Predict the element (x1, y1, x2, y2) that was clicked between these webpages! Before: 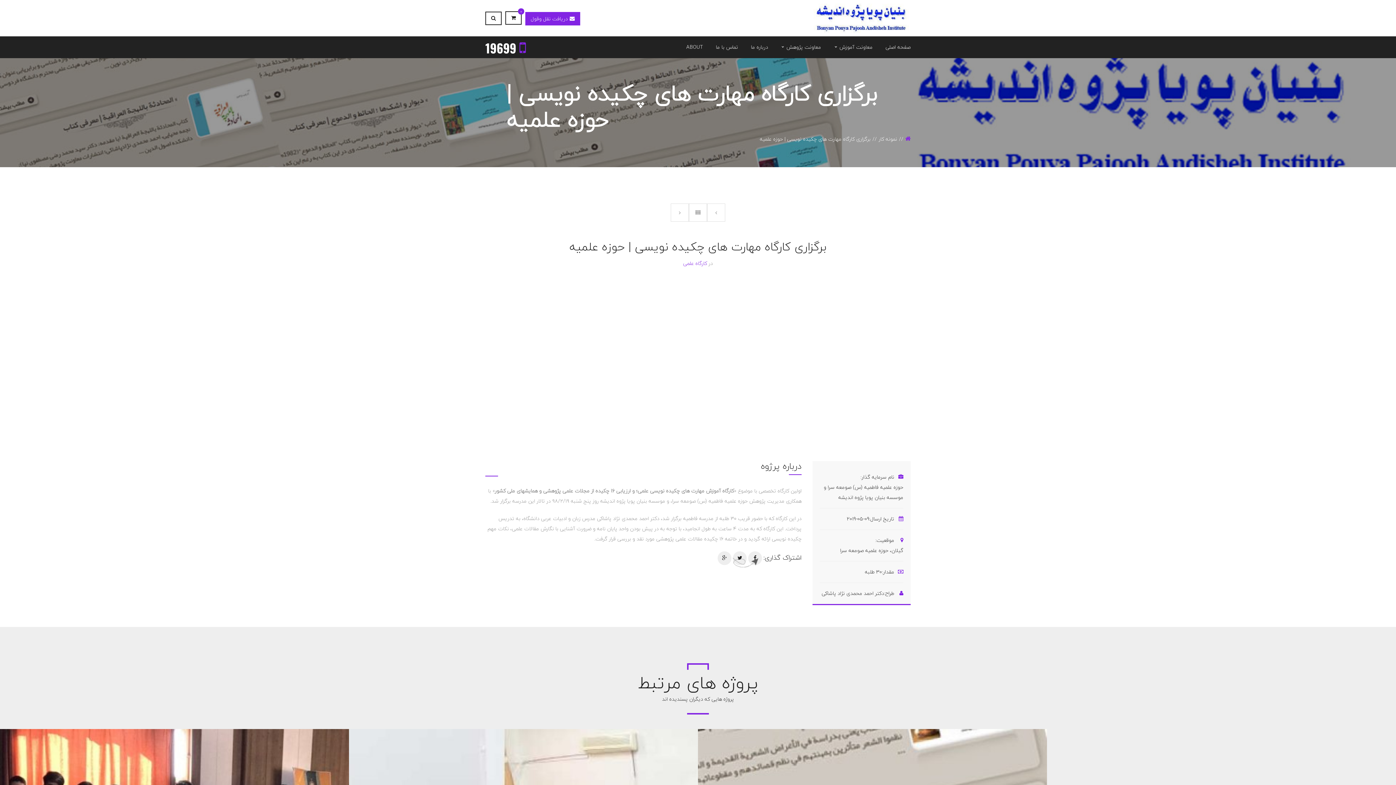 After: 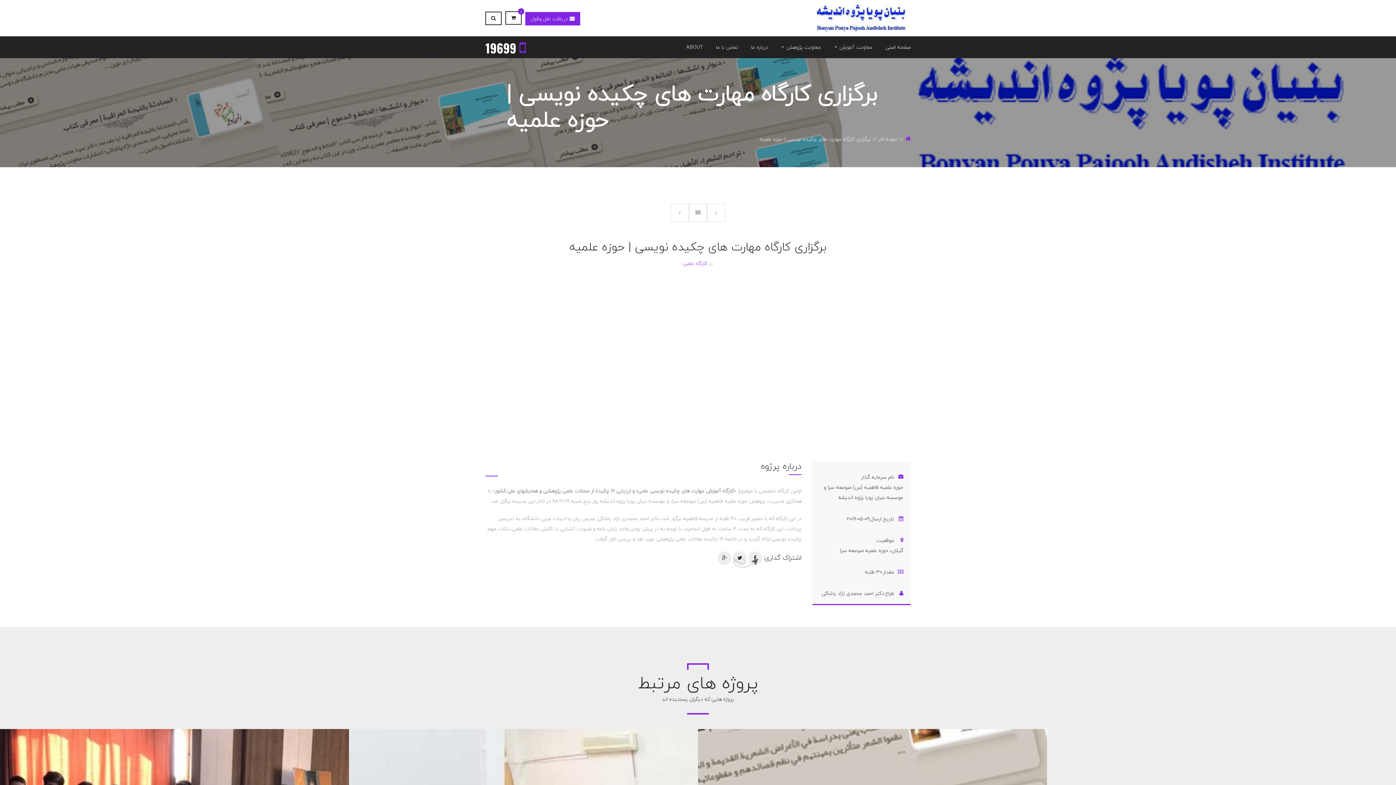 Action: bbox: (485, 11, 501, 24)